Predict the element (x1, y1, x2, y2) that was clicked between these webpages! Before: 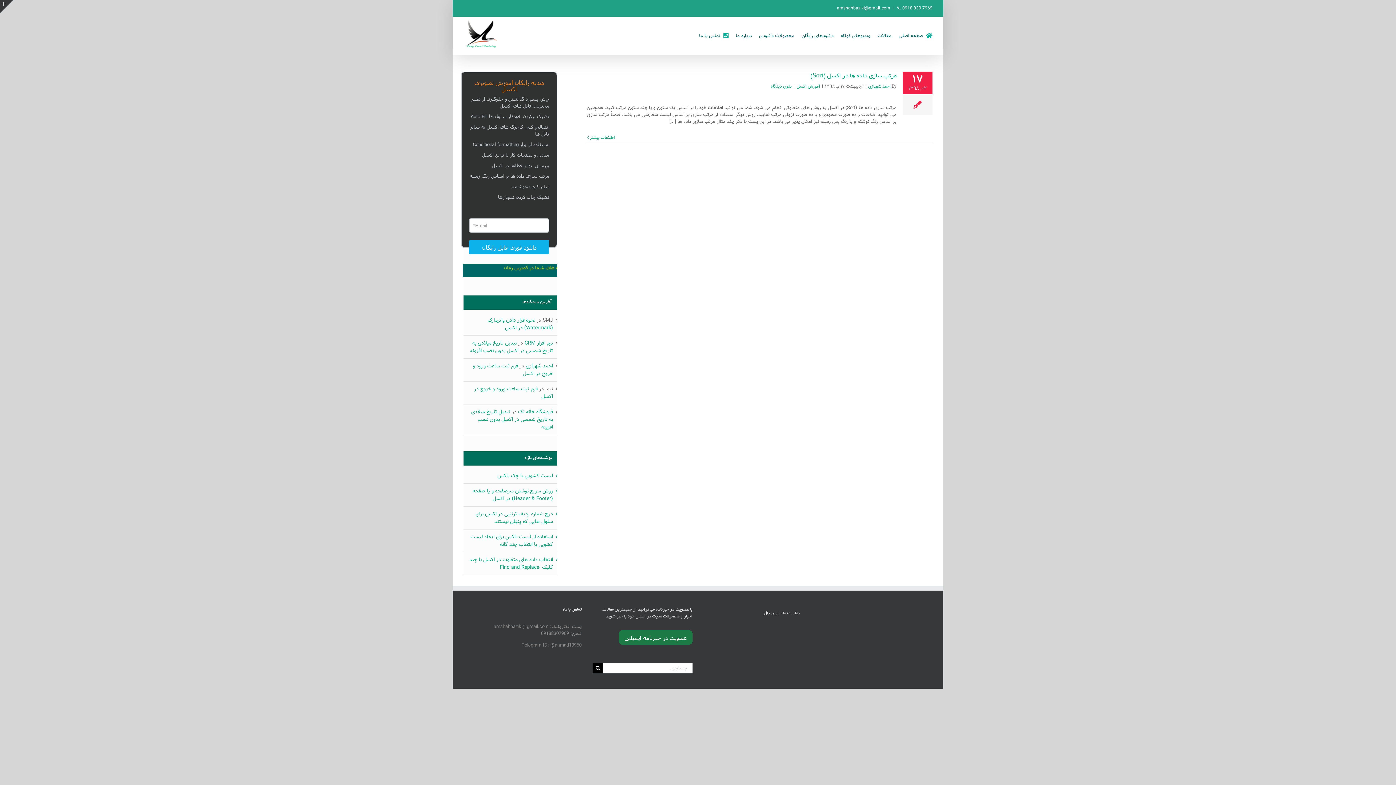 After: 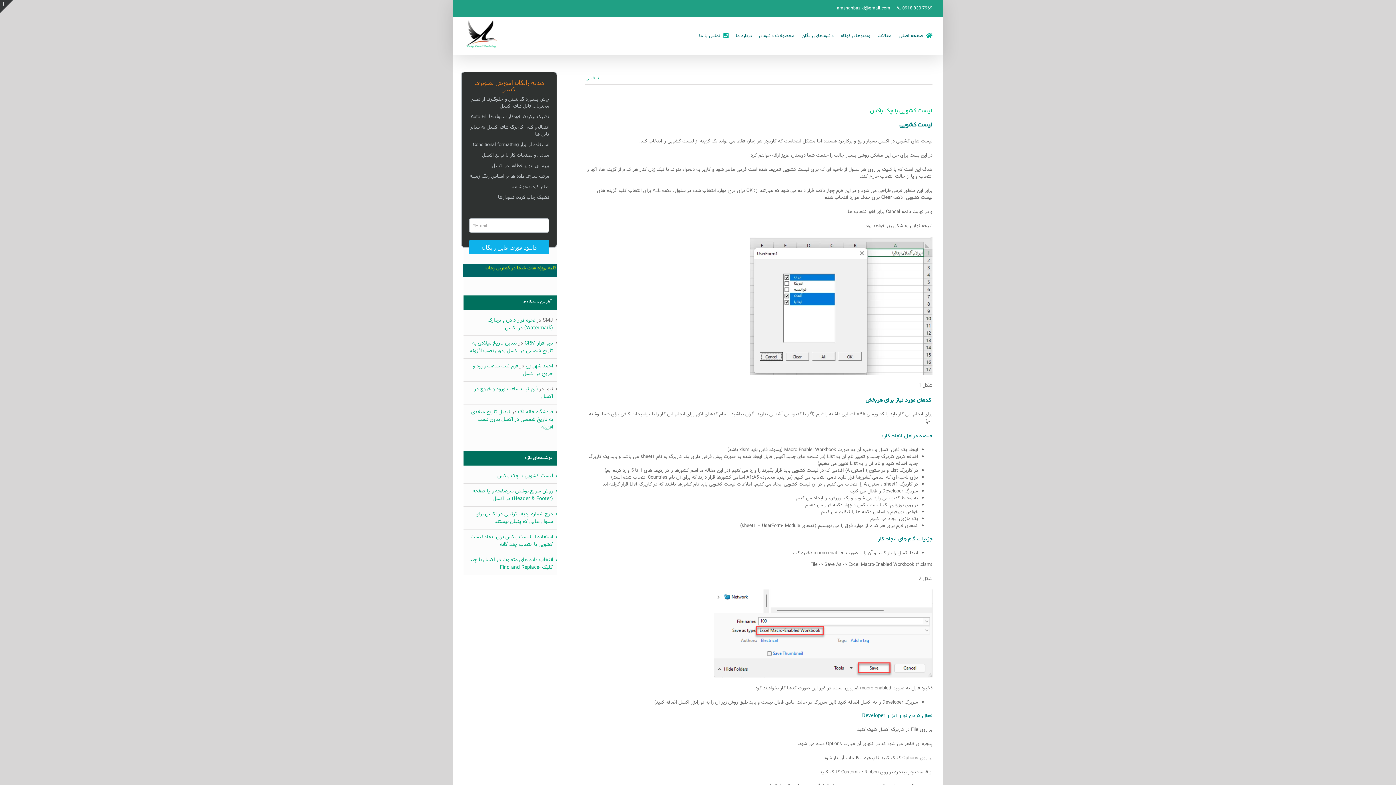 Action: bbox: (497, 472, 553, 480) label: لیست کشویی با چک باکس